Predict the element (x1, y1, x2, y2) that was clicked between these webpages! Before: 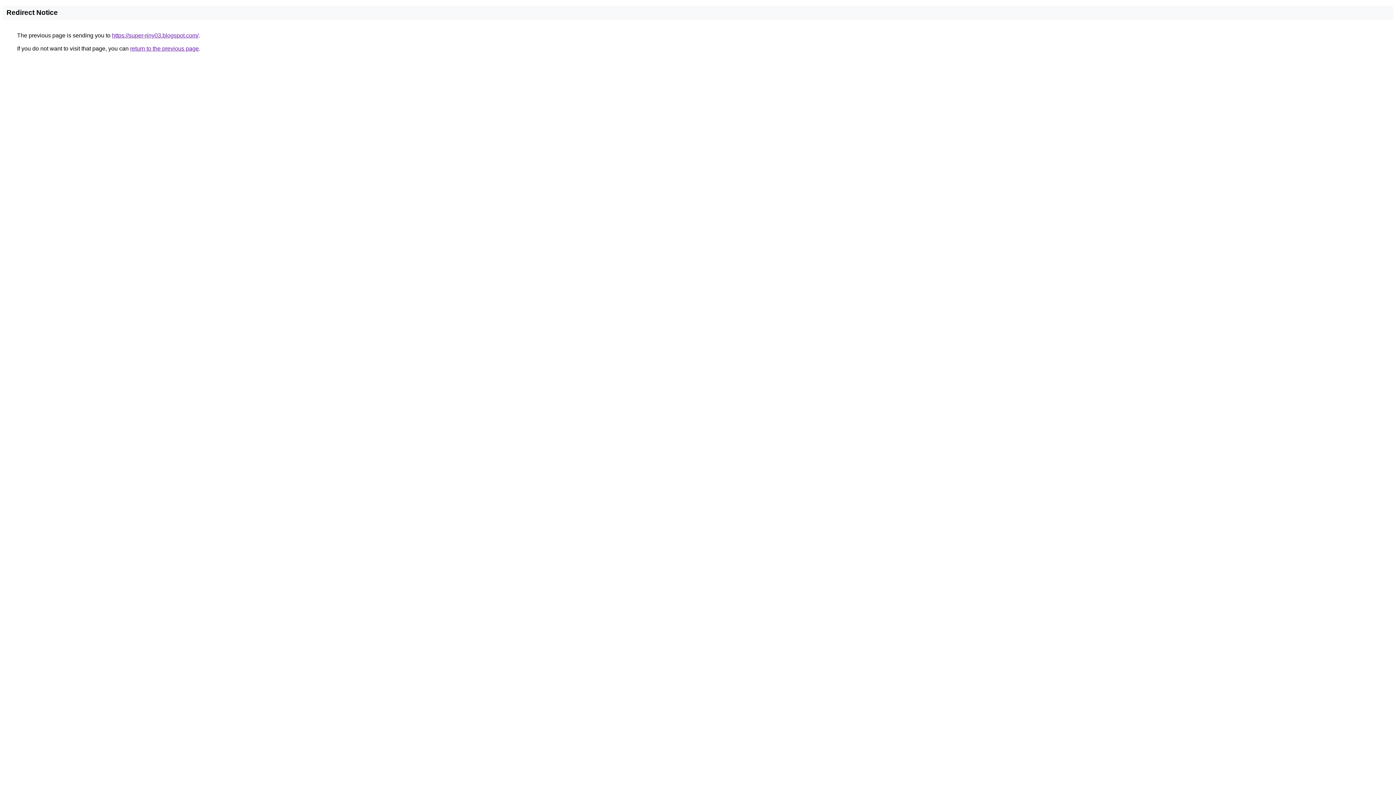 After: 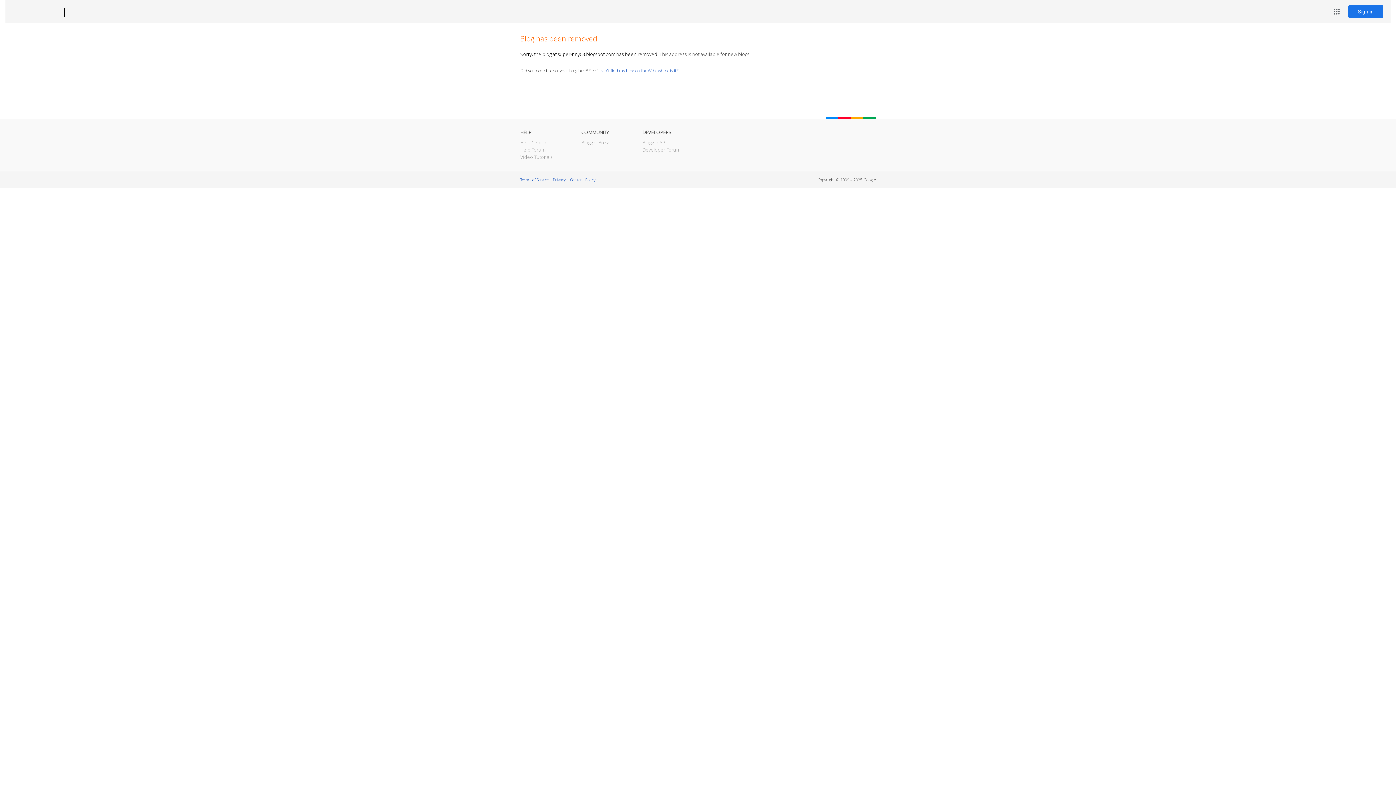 Action: label: https://super-riny03.blogspot.com/ bbox: (112, 32, 198, 38)